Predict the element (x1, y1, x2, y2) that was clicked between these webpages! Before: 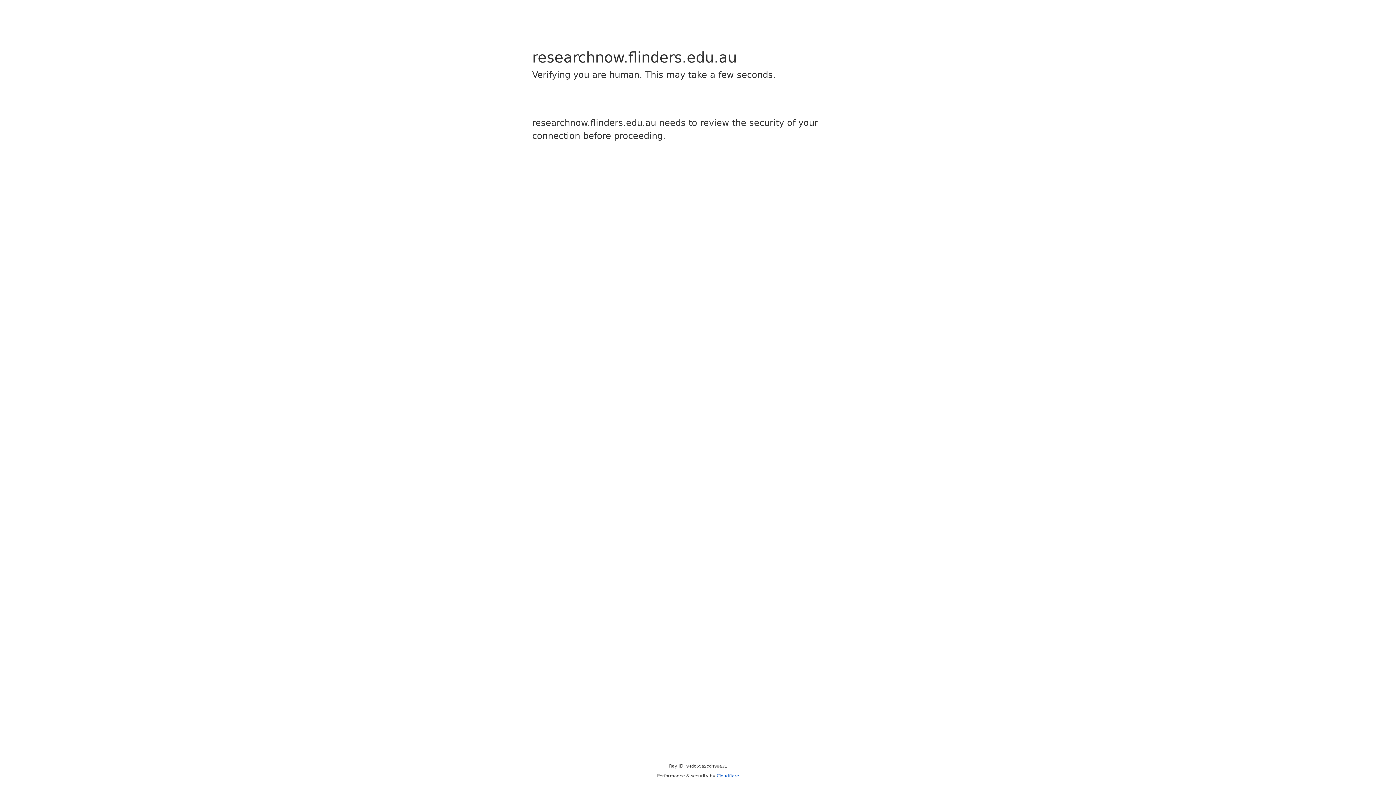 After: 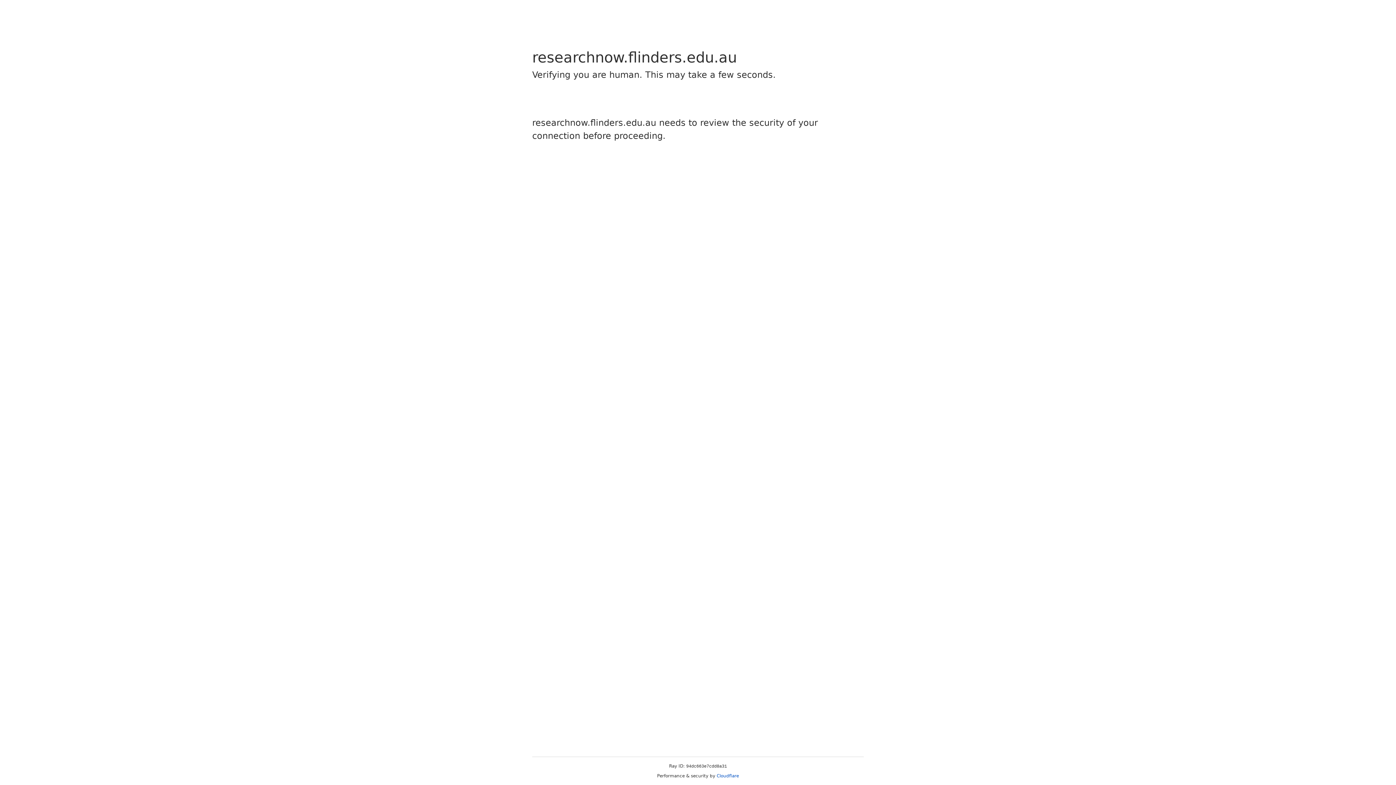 Action: bbox: (716, 773, 739, 778) label: Cloudflare